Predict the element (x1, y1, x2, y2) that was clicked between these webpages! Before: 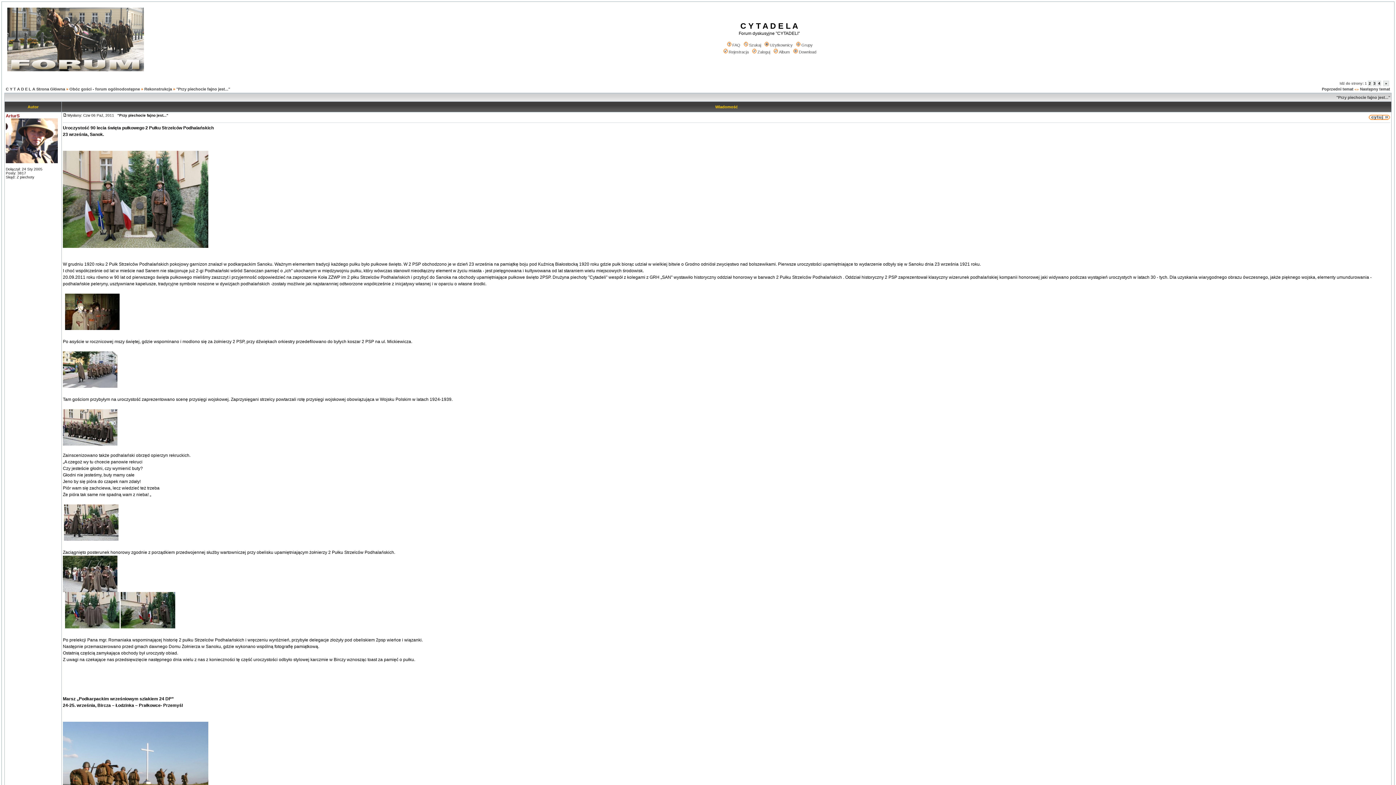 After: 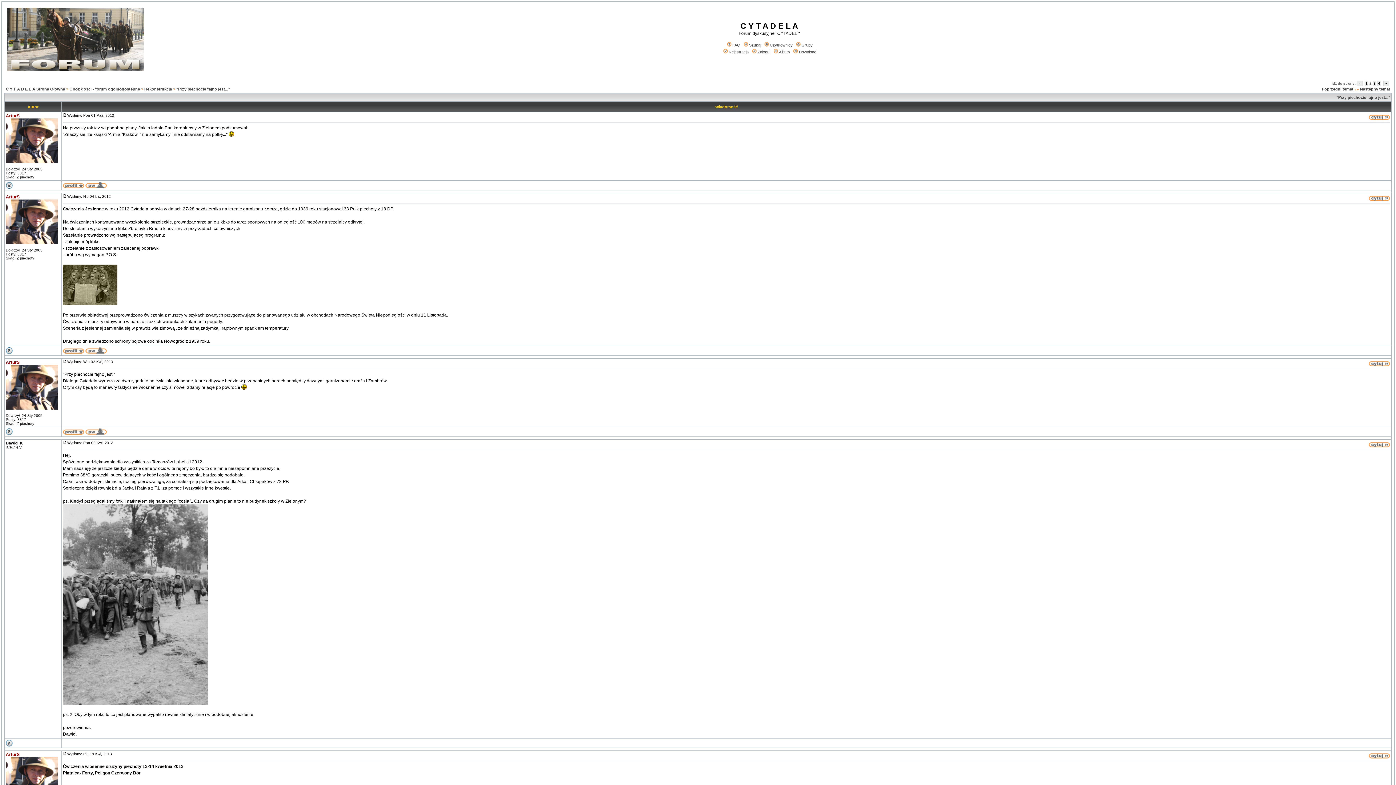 Action: label:  »  bbox: (1383, 80, 1389, 86)